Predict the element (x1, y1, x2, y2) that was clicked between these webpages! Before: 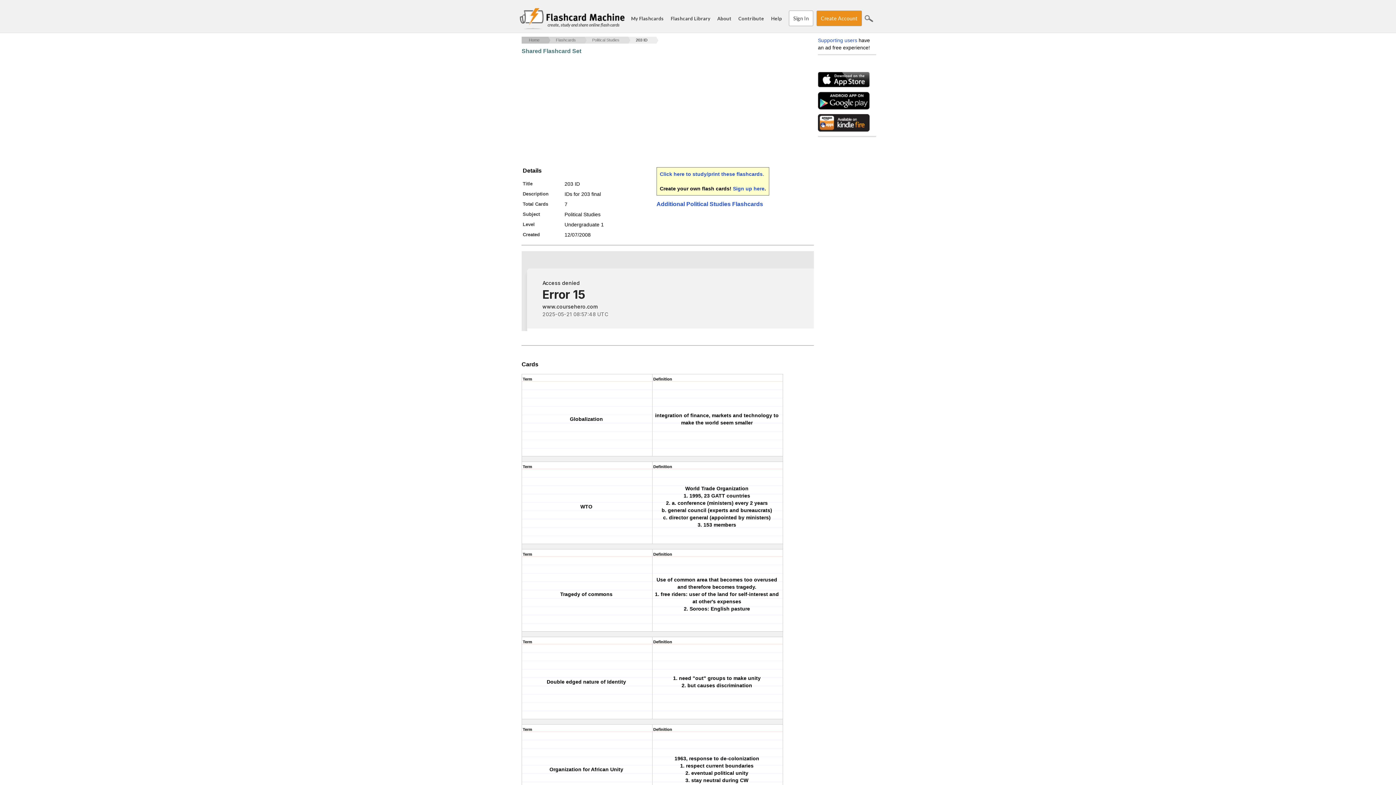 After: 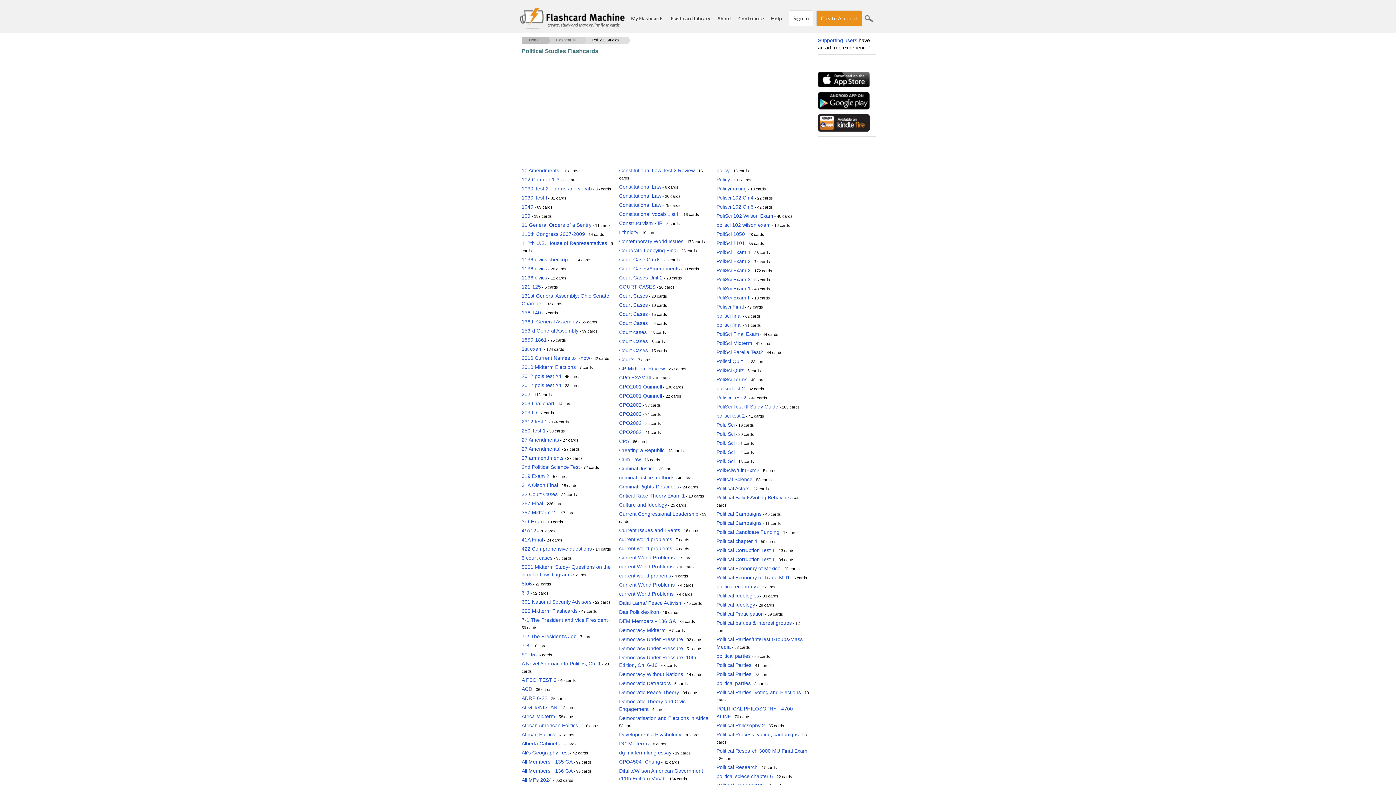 Action: label: Political Studies bbox: (576, 36, 619, 43)